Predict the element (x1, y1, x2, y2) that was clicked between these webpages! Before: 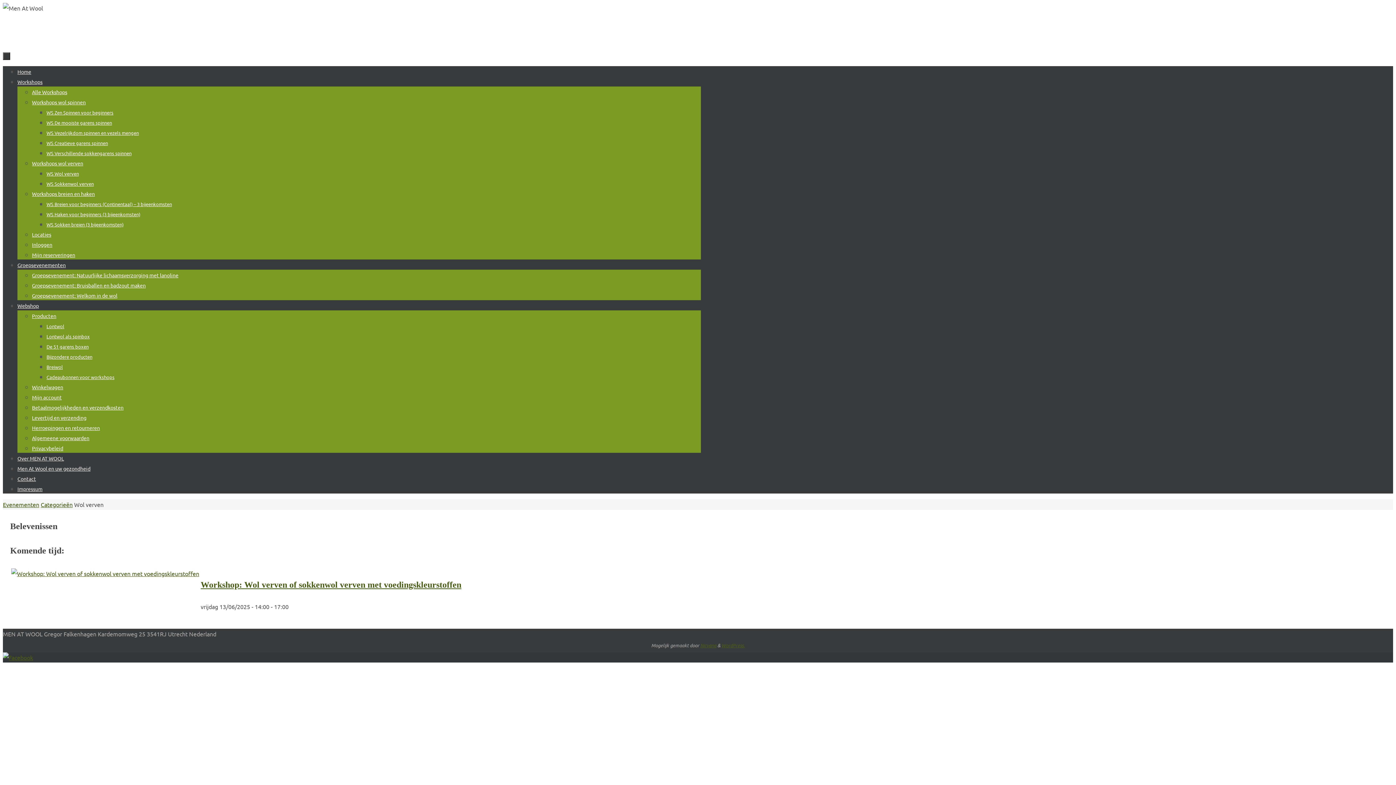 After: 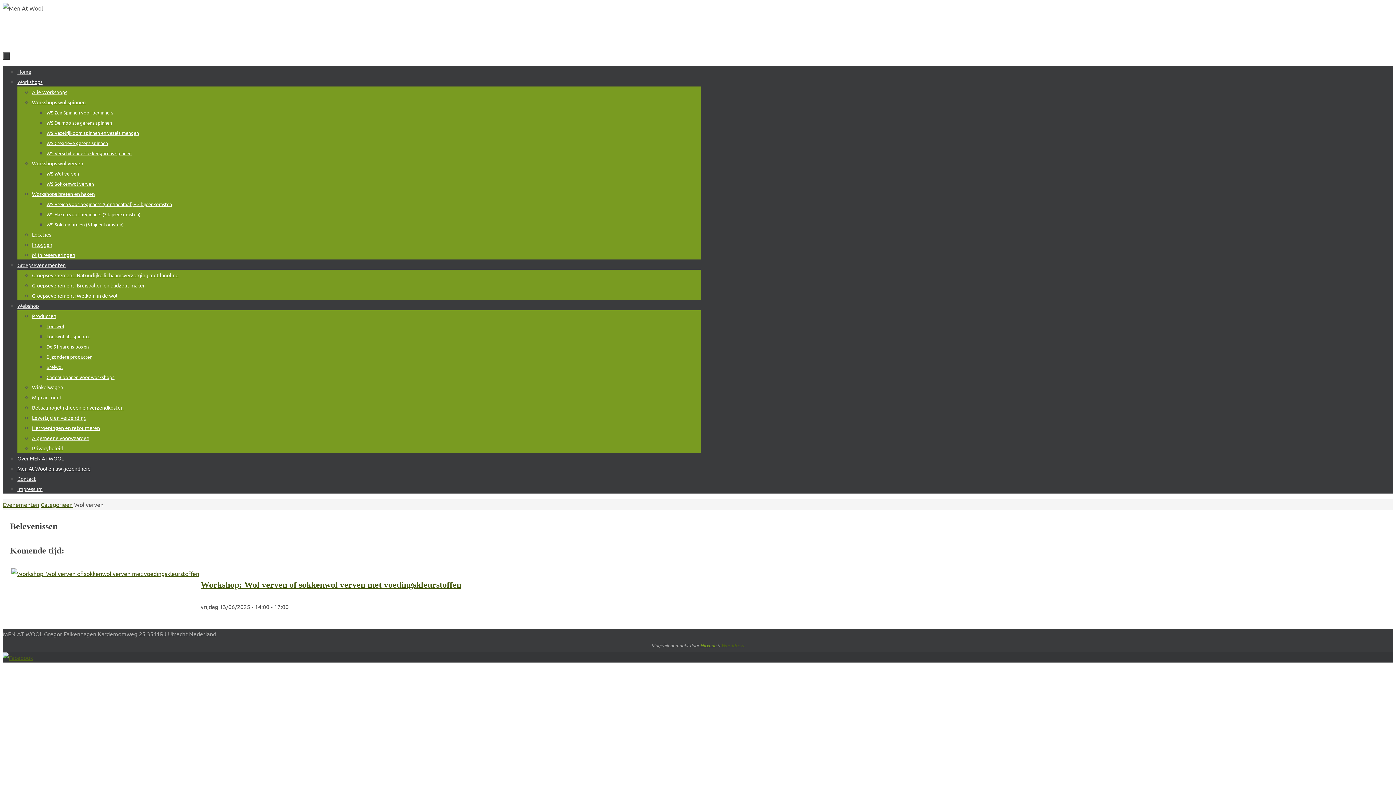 Action: label: Nirvana bbox: (700, 642, 716, 649)